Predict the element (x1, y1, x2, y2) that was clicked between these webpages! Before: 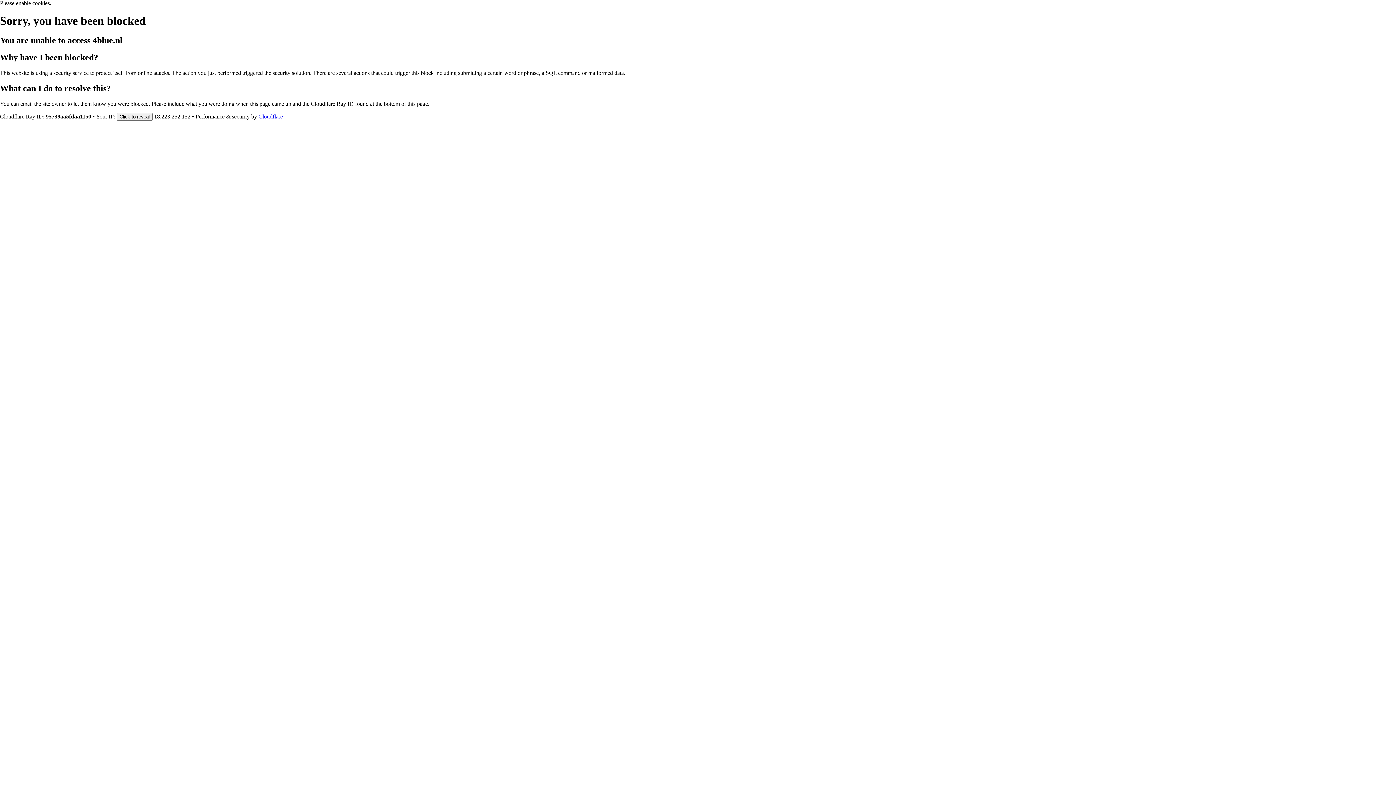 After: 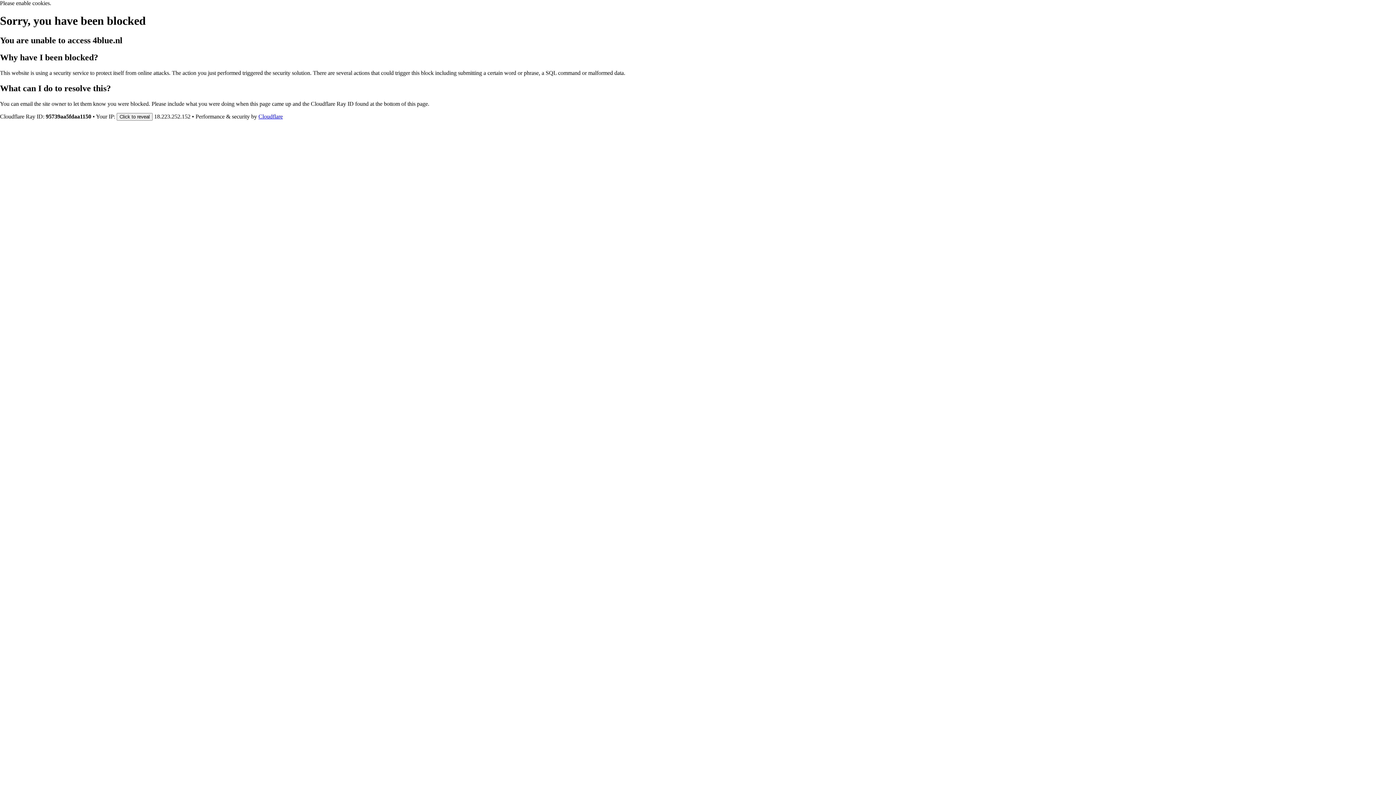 Action: bbox: (258, 113, 282, 119) label: Cloudflare